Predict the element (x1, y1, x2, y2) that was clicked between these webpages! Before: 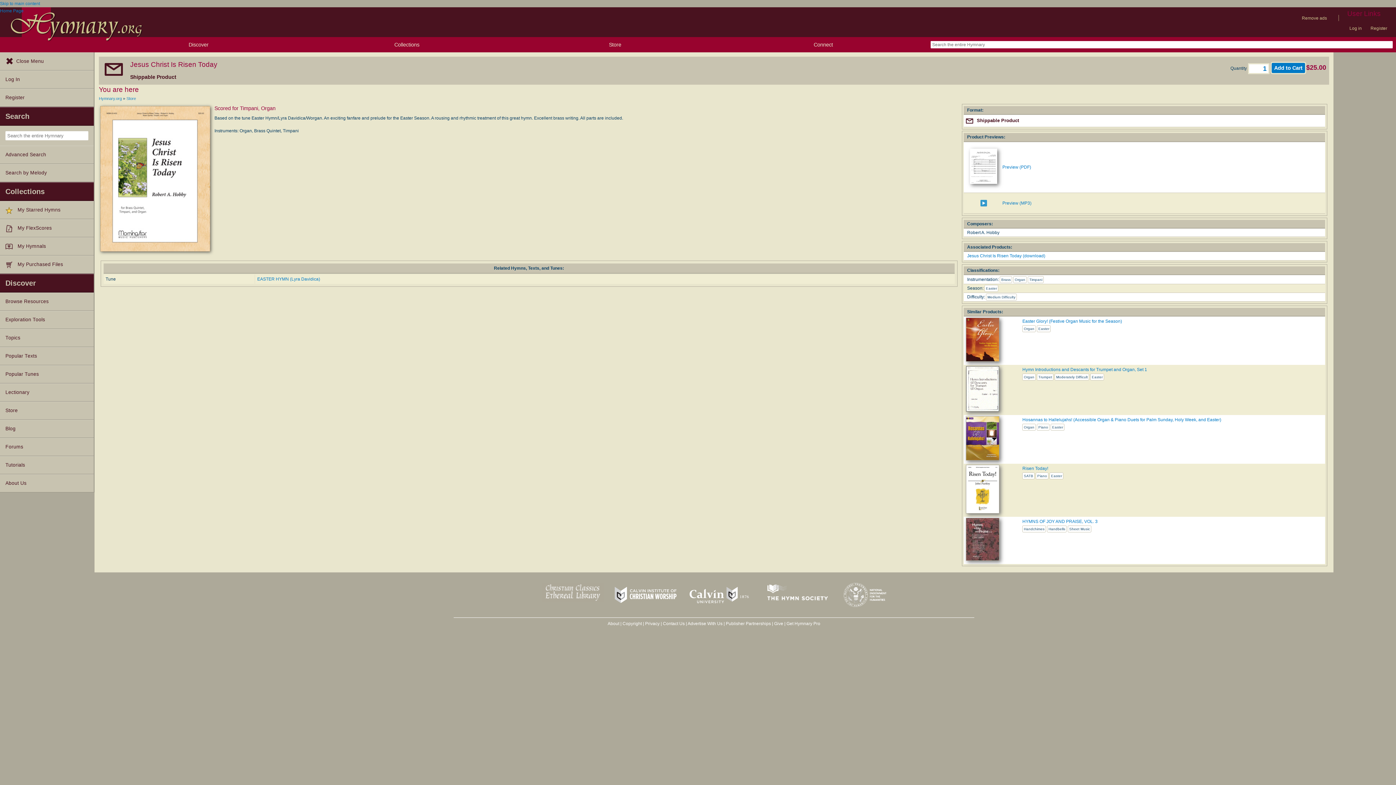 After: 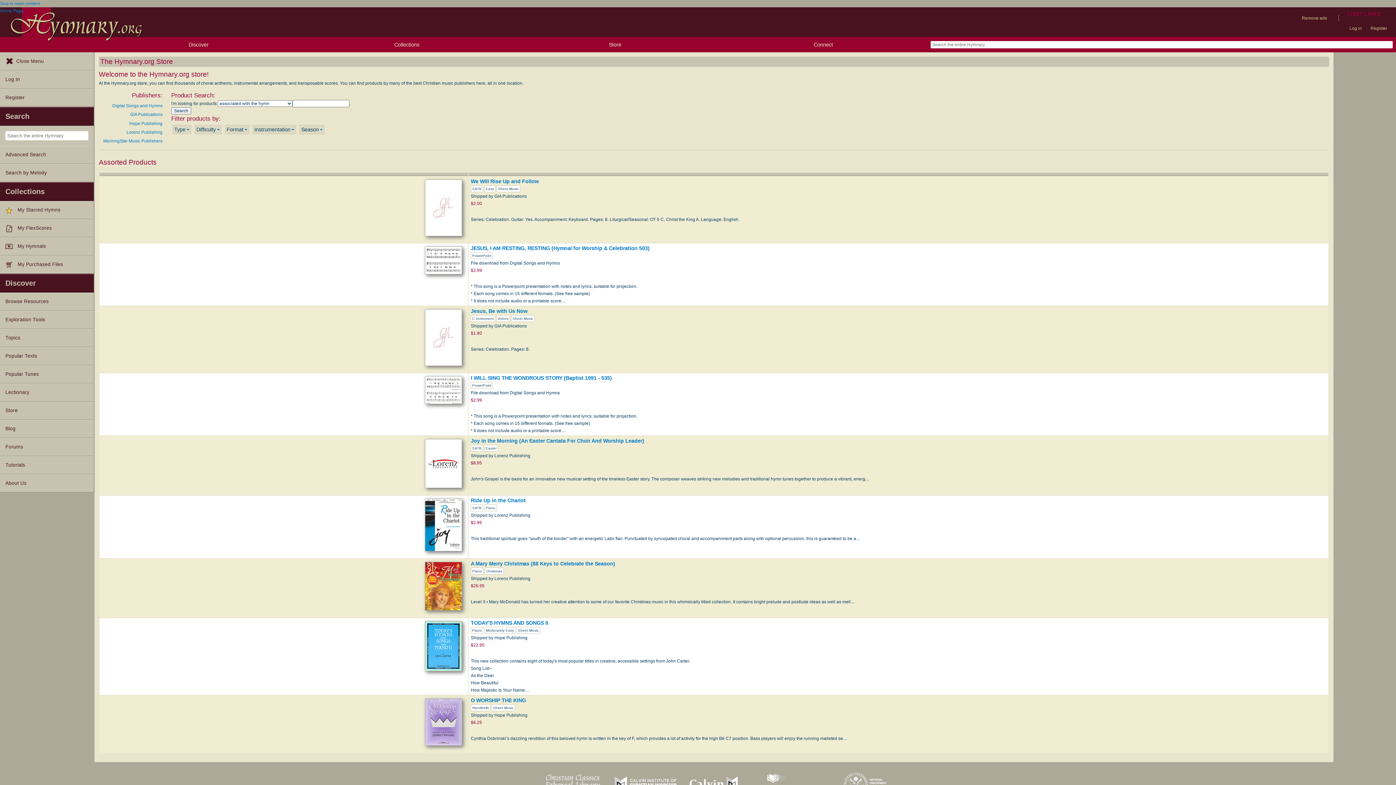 Action: bbox: (126, 96, 136, 100) label: Store